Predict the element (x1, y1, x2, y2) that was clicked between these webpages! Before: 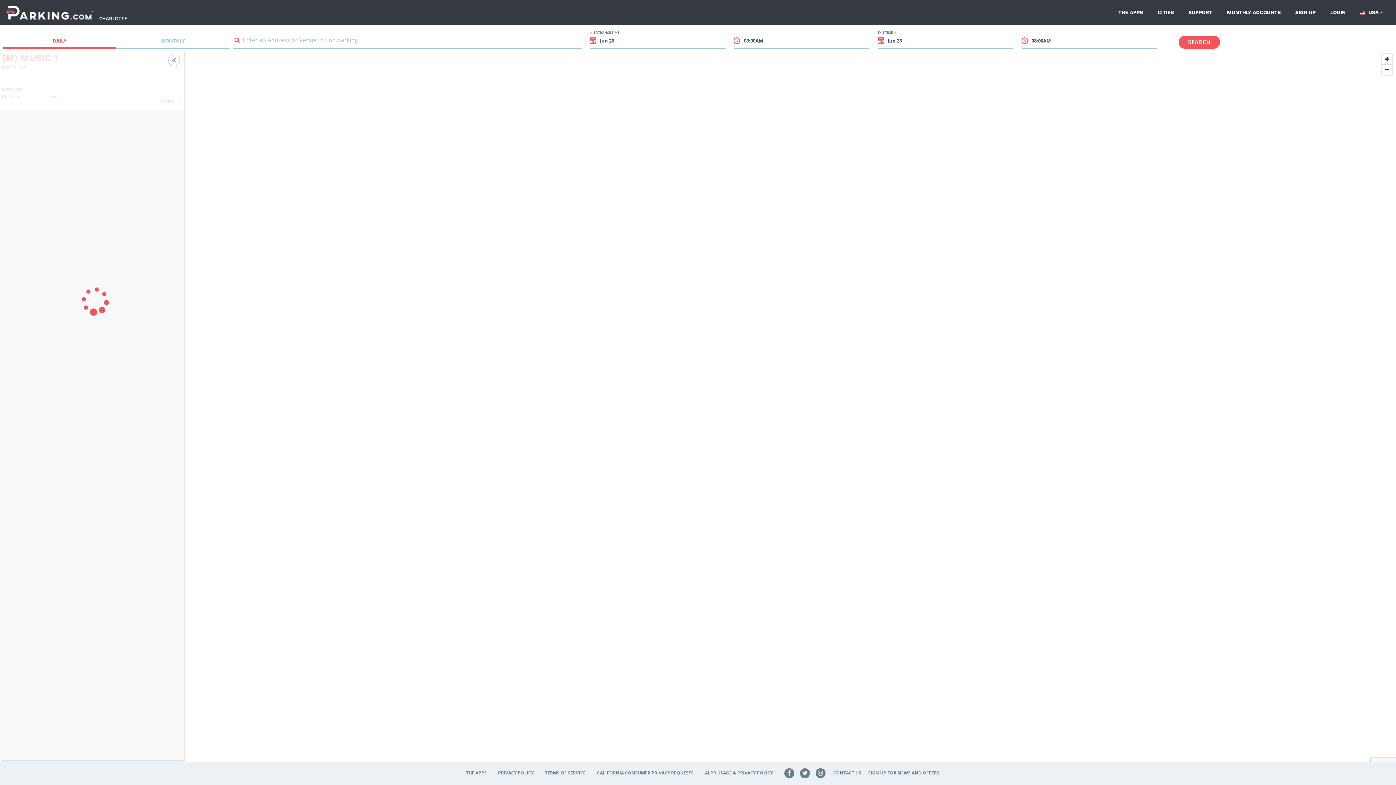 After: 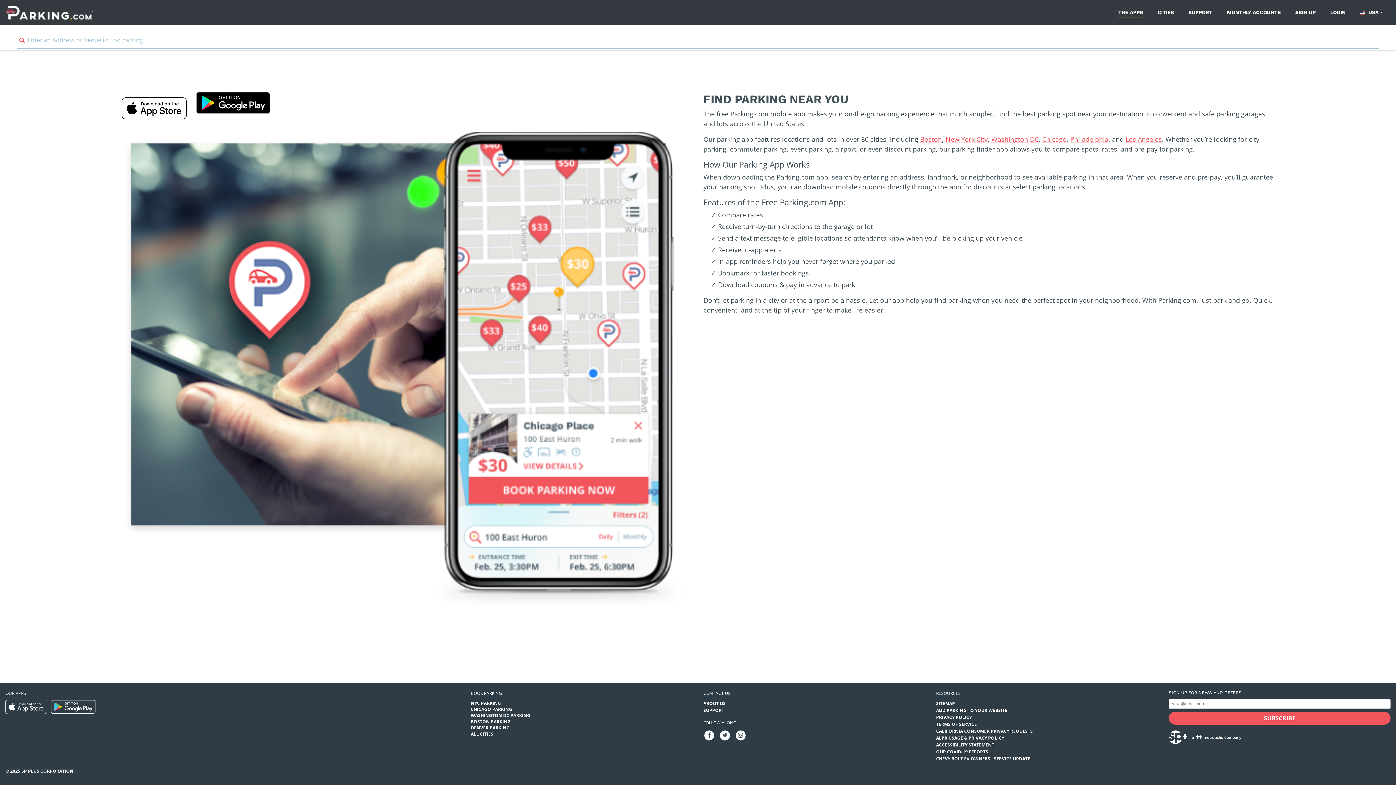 Action: bbox: (1118, 7, 1143, 17) label: THE APPS